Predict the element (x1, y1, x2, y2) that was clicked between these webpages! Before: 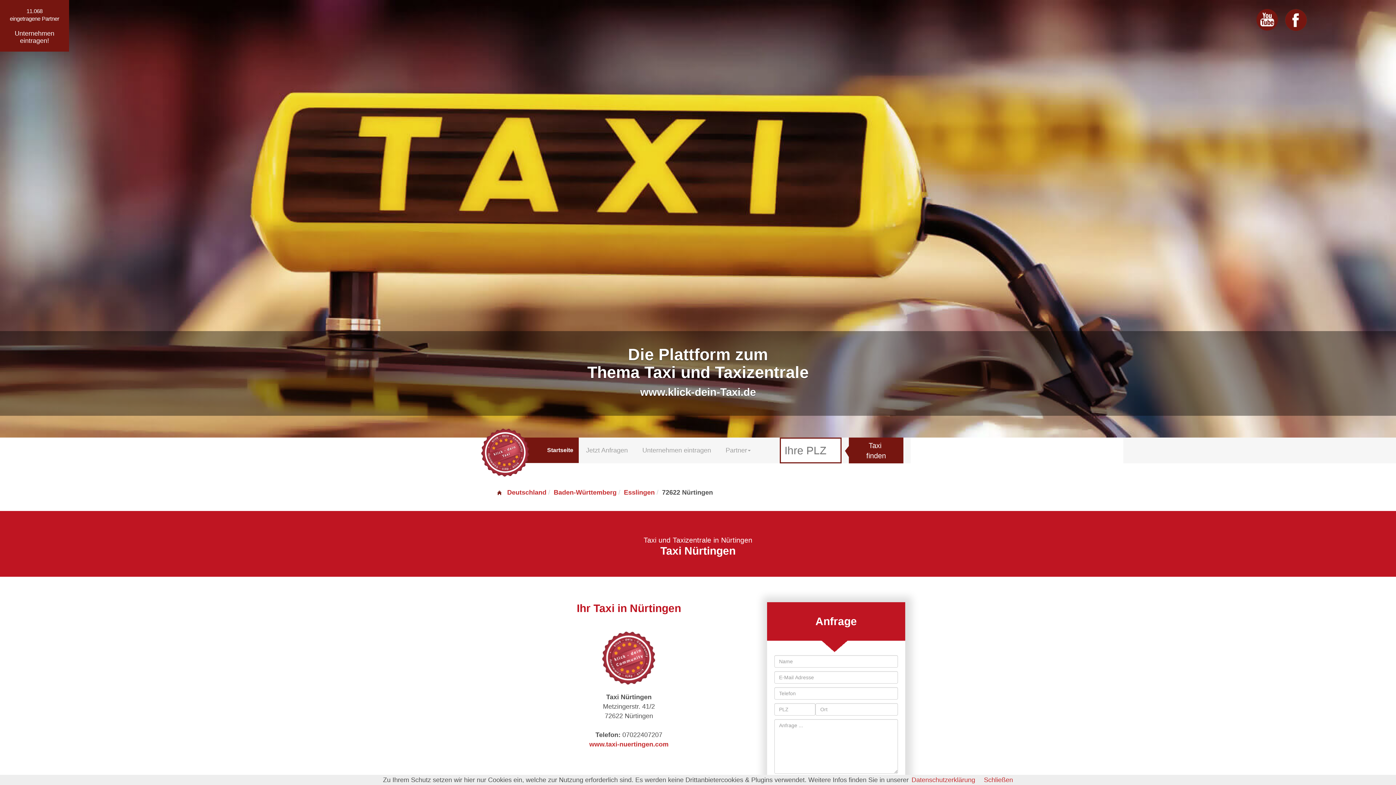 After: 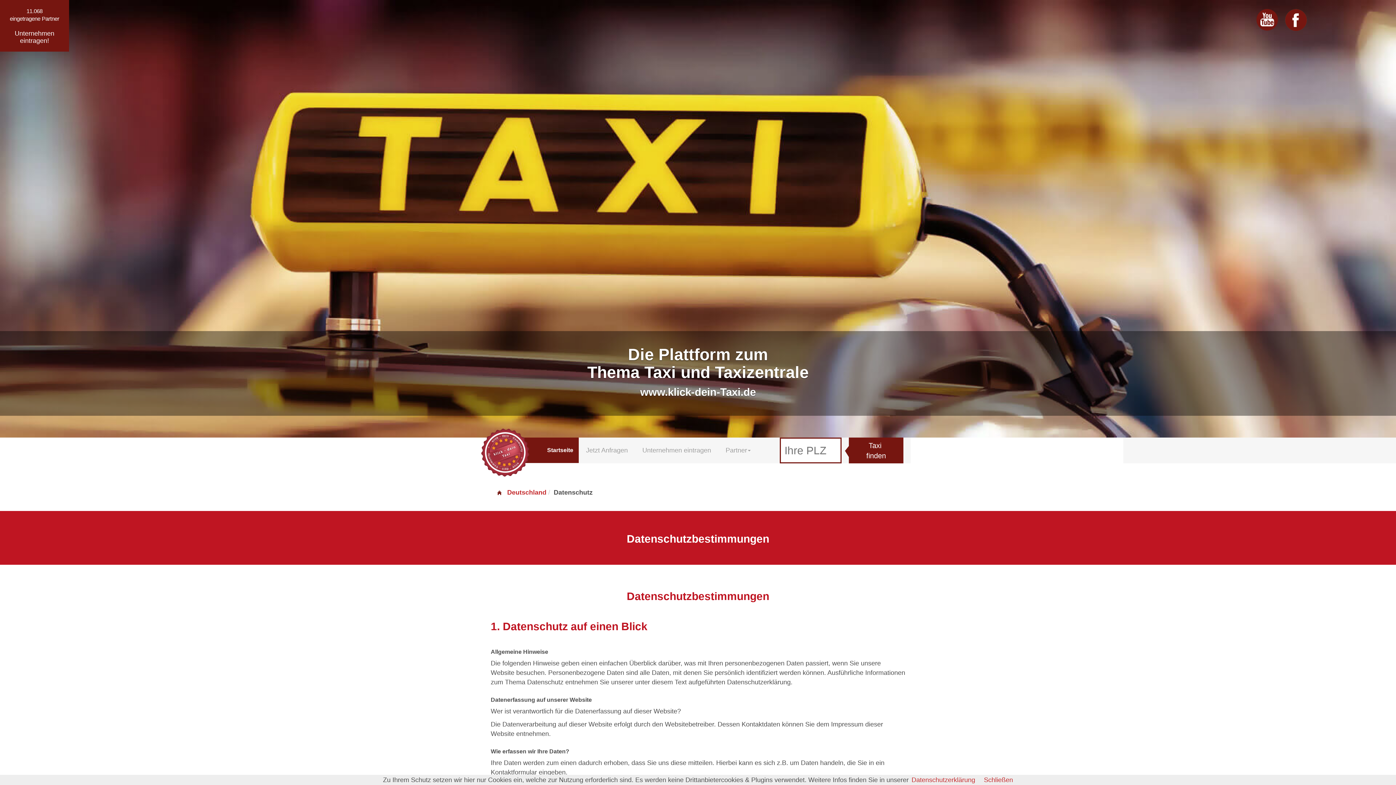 Action: bbox: (911, 776, 975, 784) label: Datenschutzerklärung